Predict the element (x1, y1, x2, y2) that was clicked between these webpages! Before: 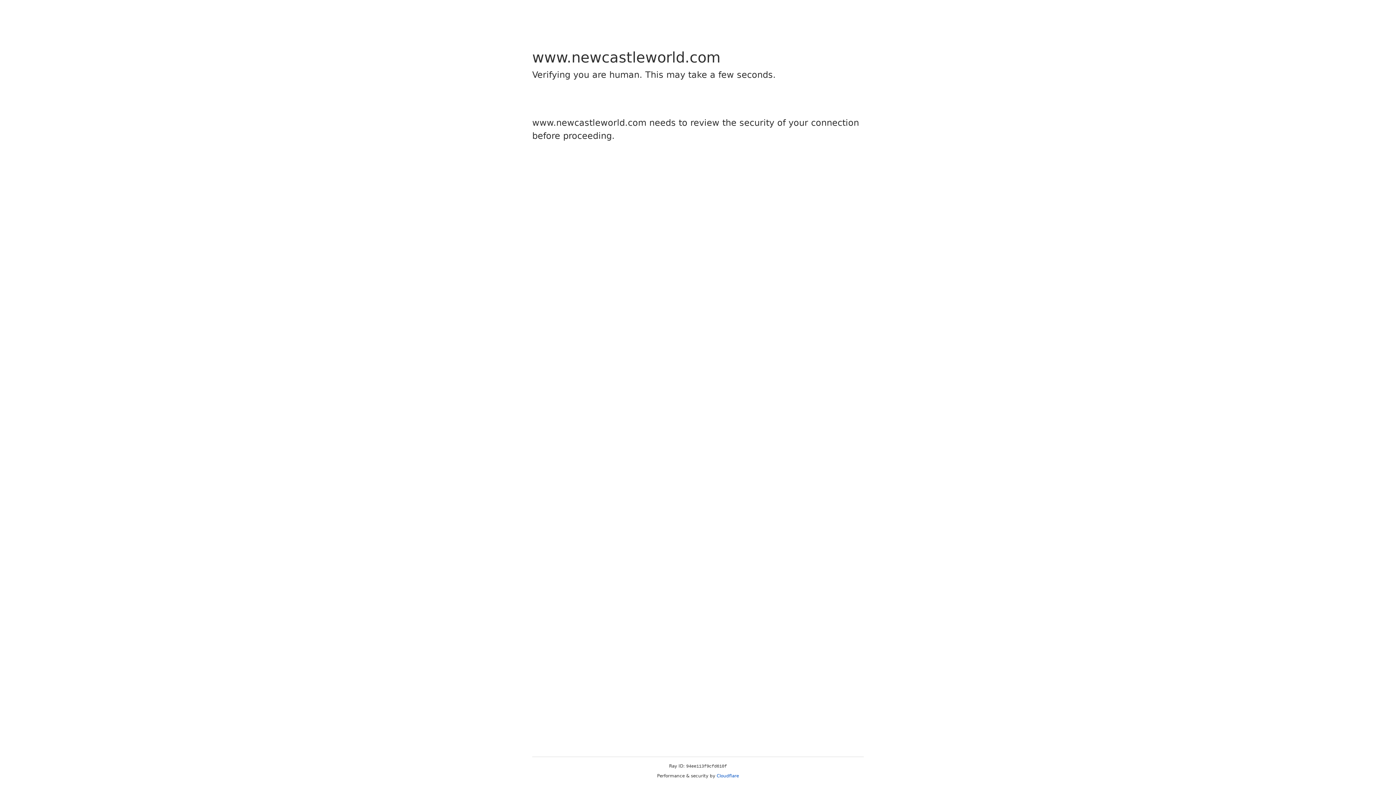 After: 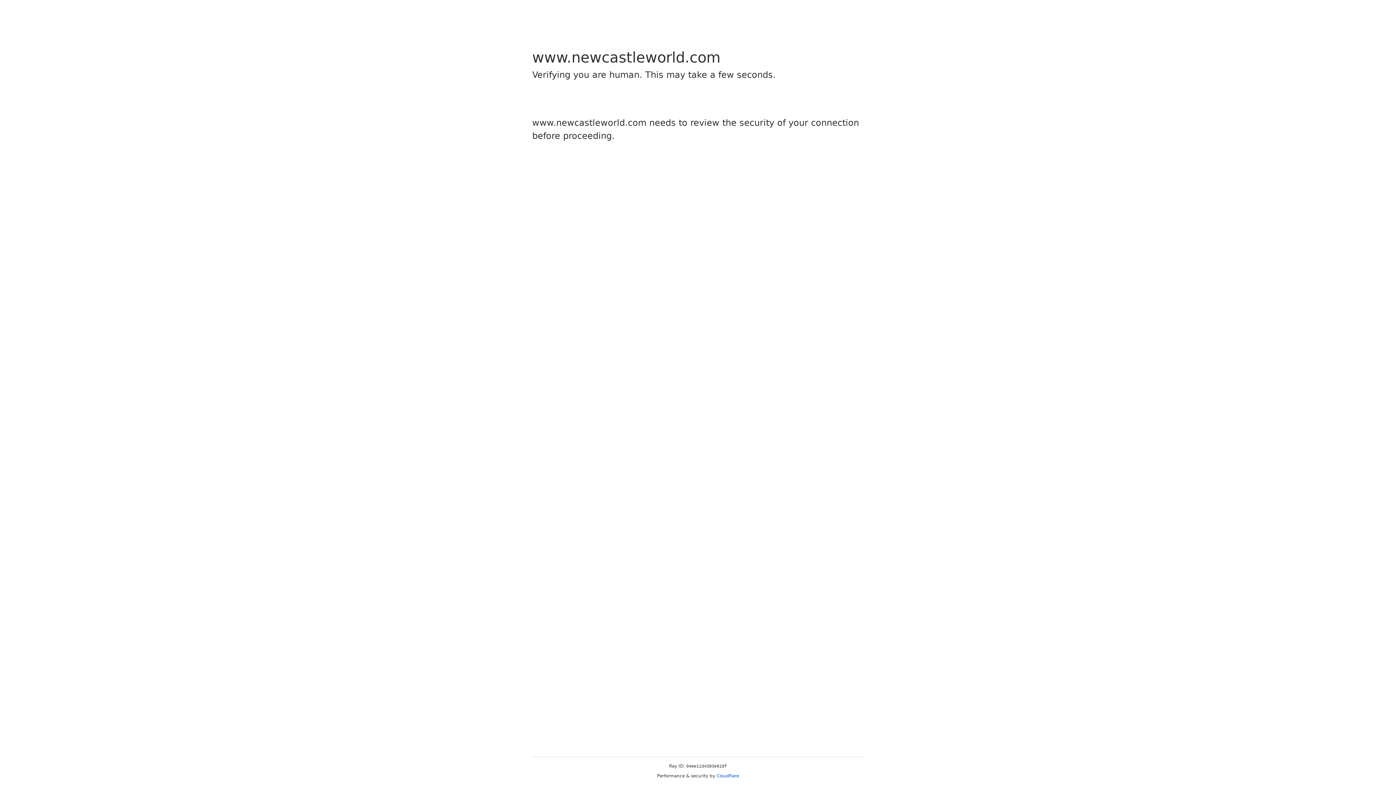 Action: bbox: (716, 773, 739, 778) label: Cloudflare